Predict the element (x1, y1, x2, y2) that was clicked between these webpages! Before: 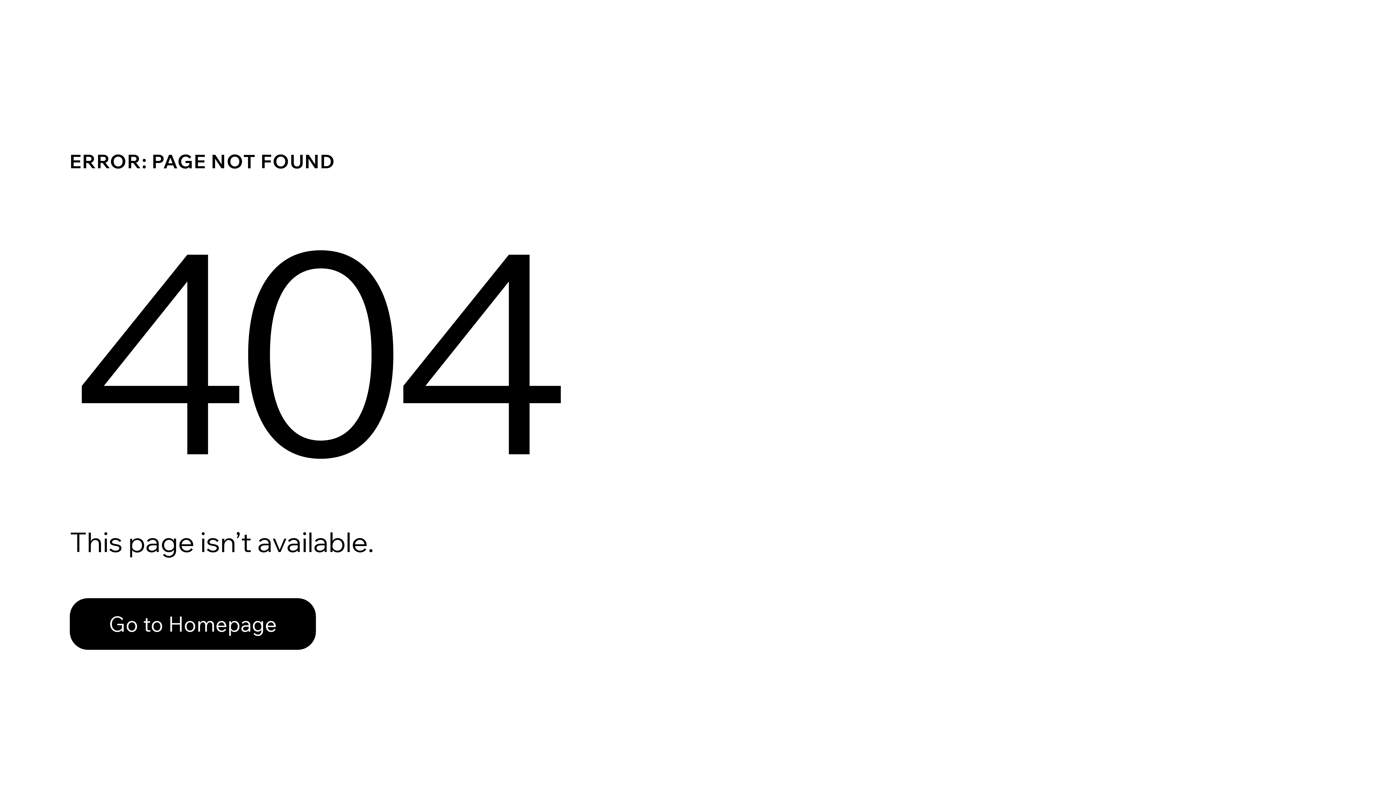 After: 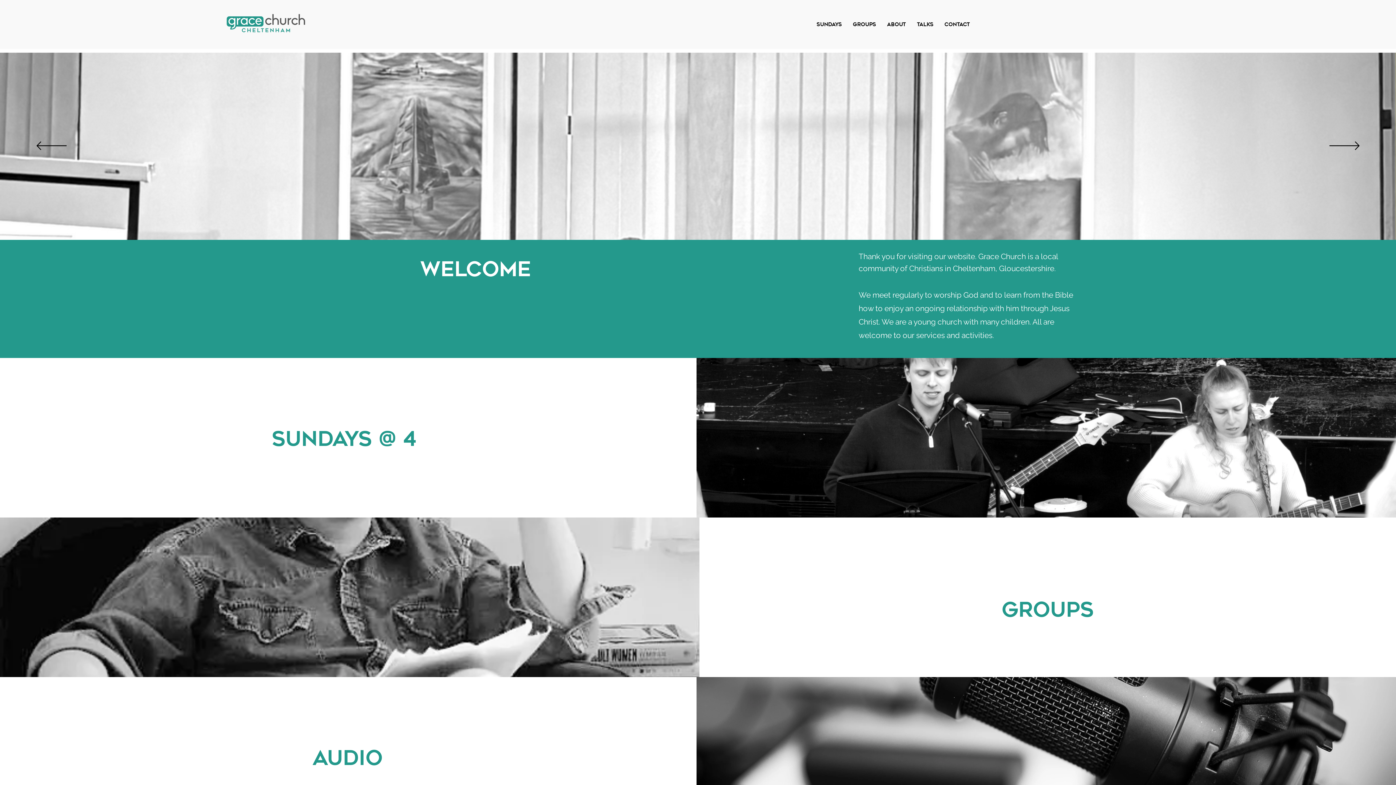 Action: label: Go to Homepage bbox: (69, 582, 768, 659)